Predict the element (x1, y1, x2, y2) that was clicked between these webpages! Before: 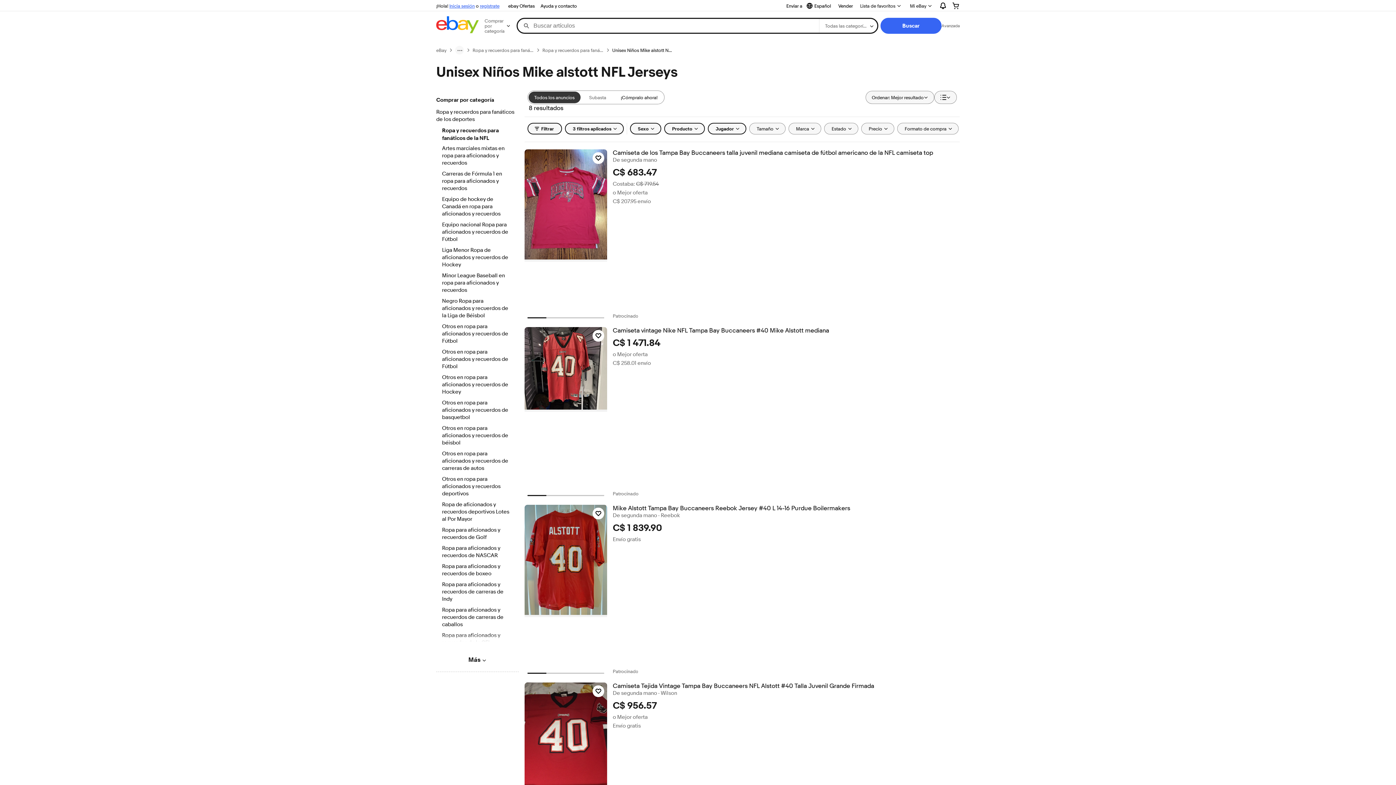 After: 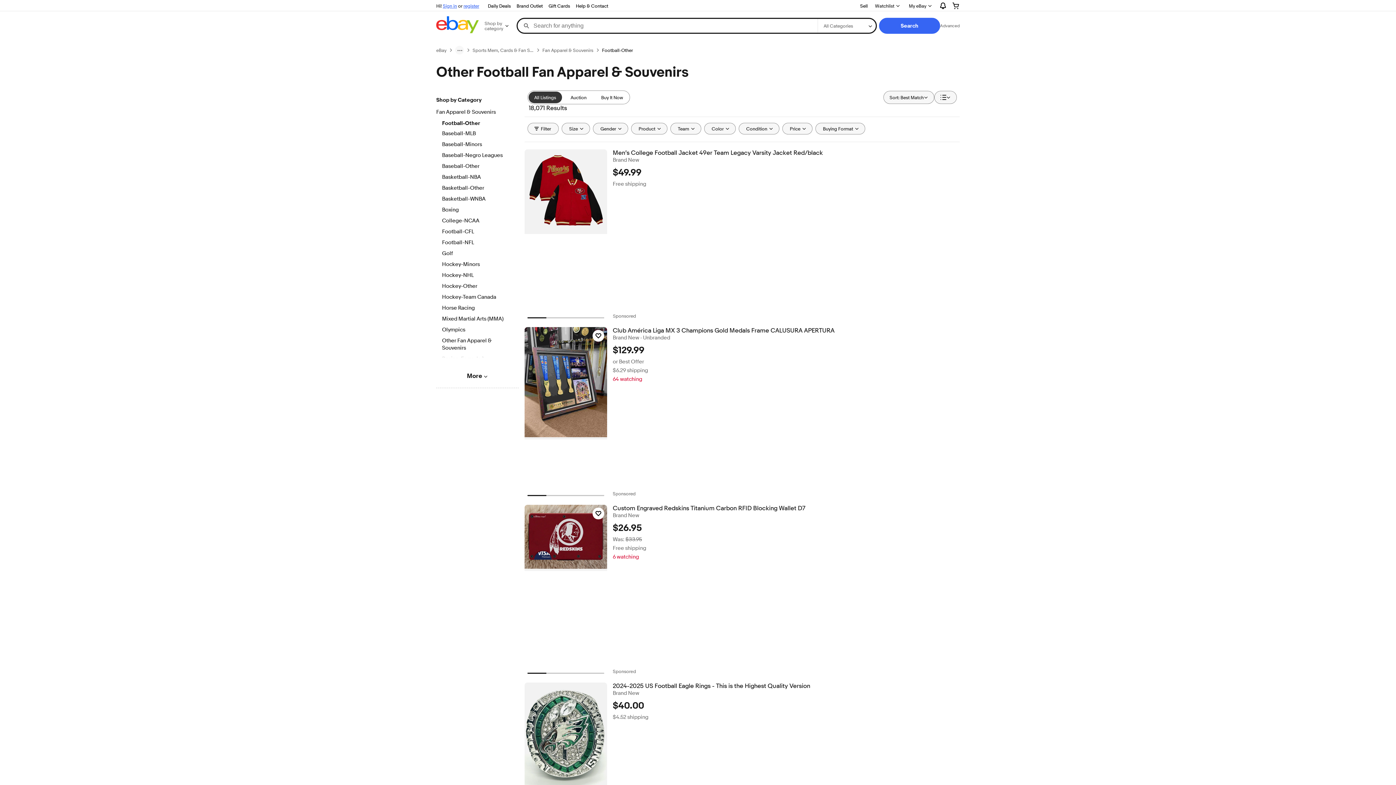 Action: label: Otros en ropa para aficionados y recuerdos de Fútbol bbox: (442, 323, 512, 345)